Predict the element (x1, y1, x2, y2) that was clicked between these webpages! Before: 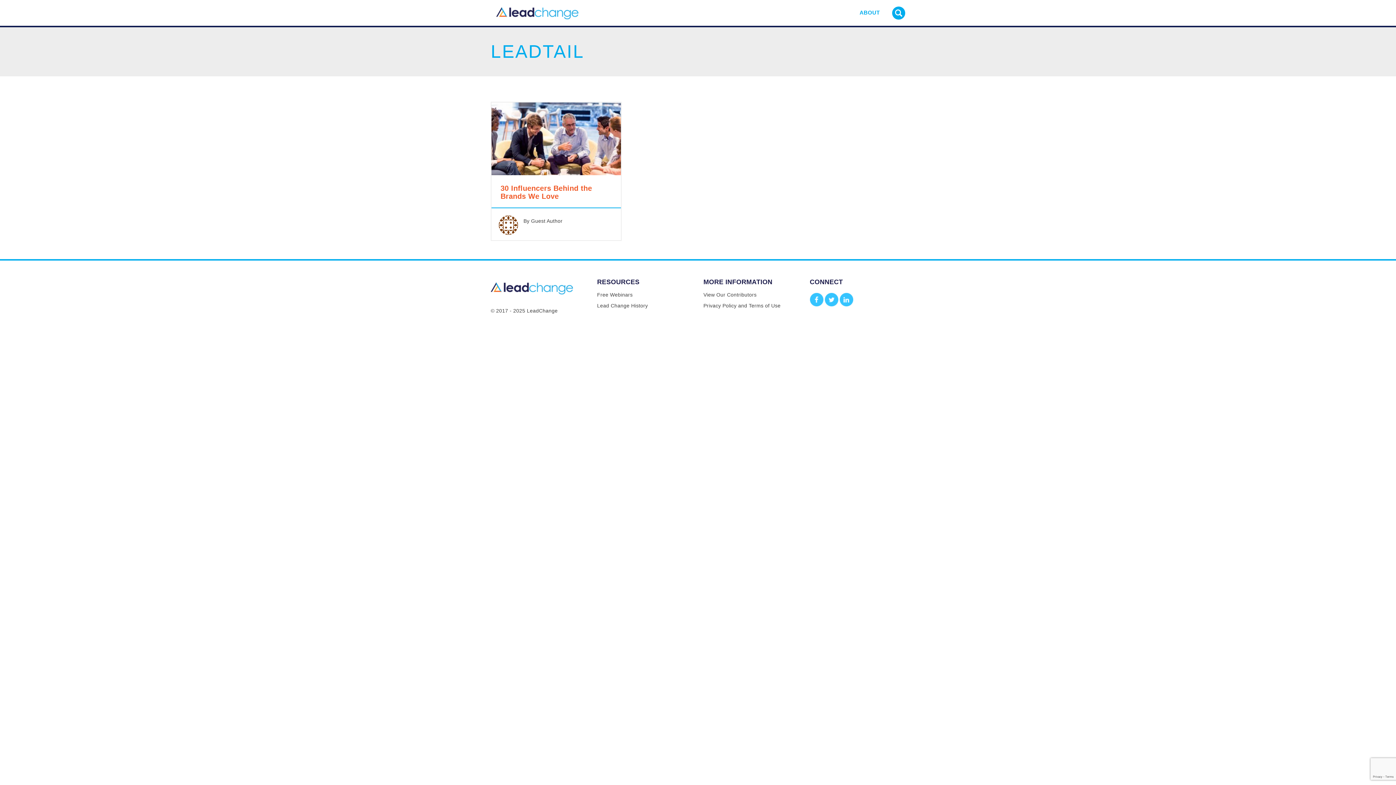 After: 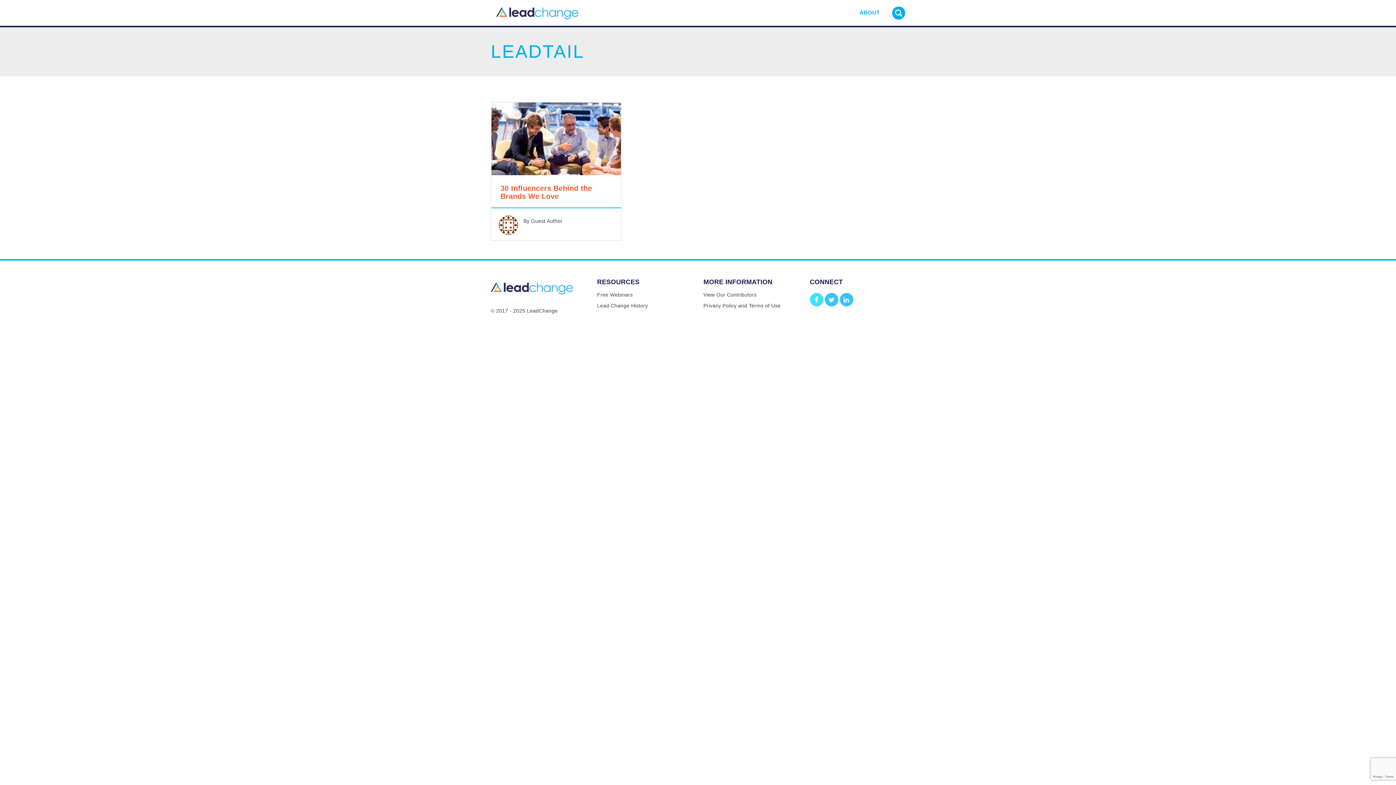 Action: bbox: (810, 293, 823, 306)